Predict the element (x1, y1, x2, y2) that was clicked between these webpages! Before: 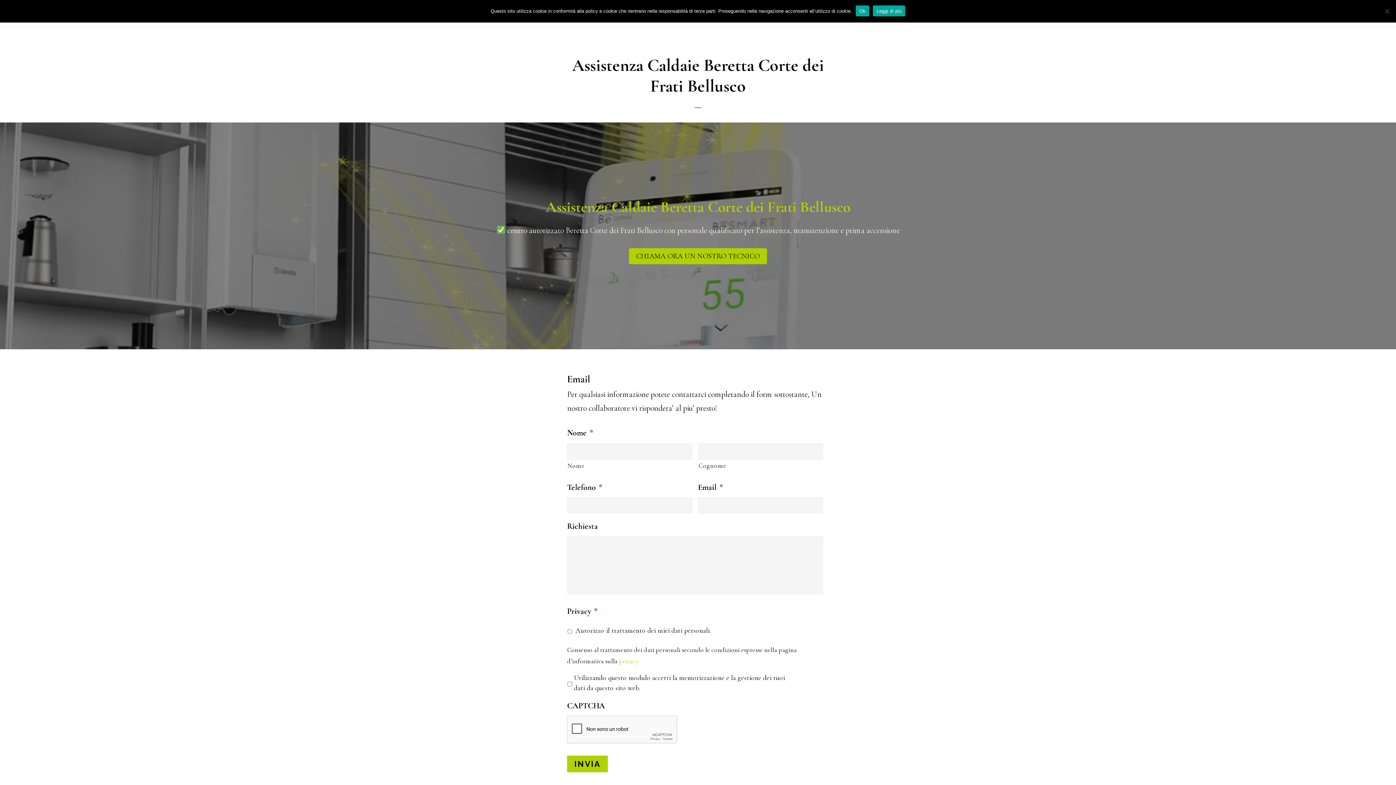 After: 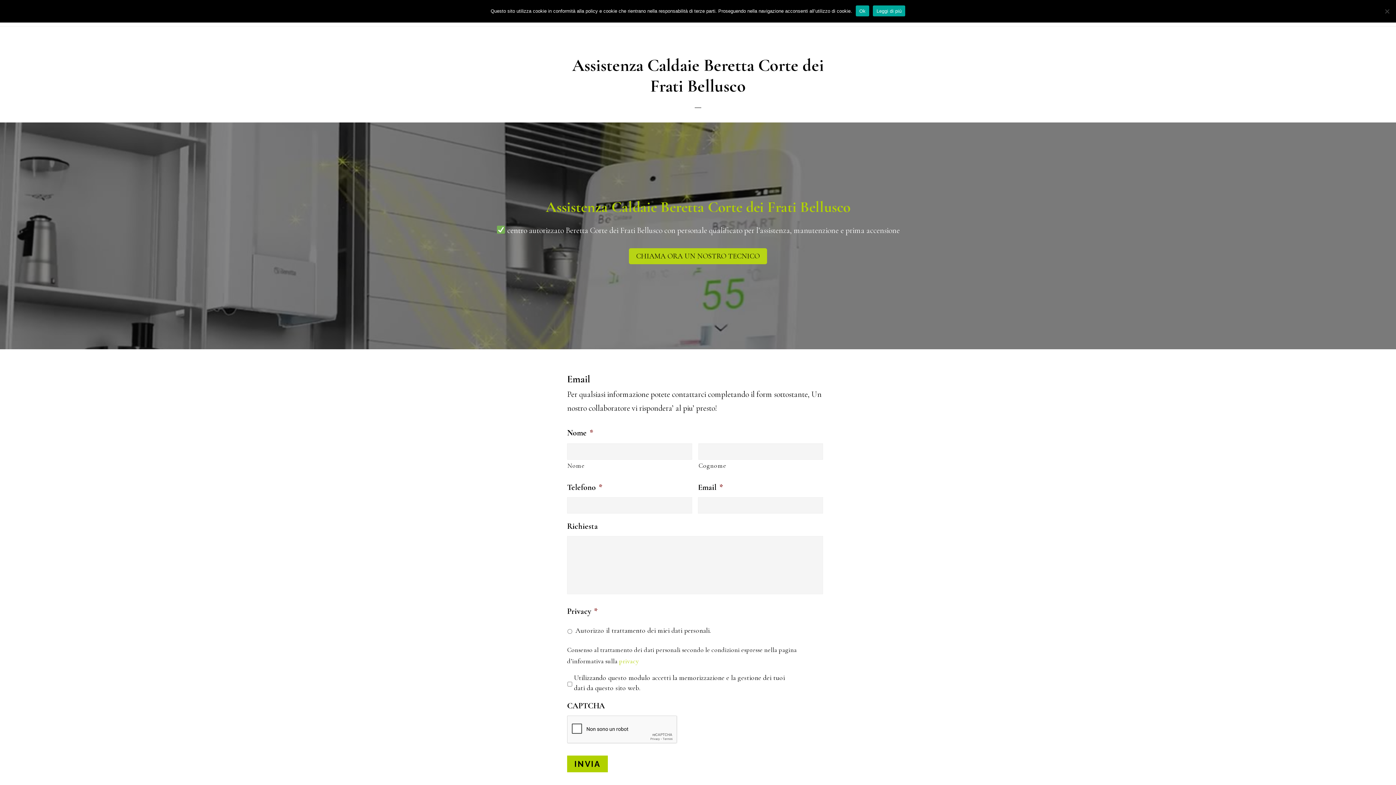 Action: label: CHIAMA ORA UN NOSTRO TECNICO bbox: (629, 248, 767, 264)